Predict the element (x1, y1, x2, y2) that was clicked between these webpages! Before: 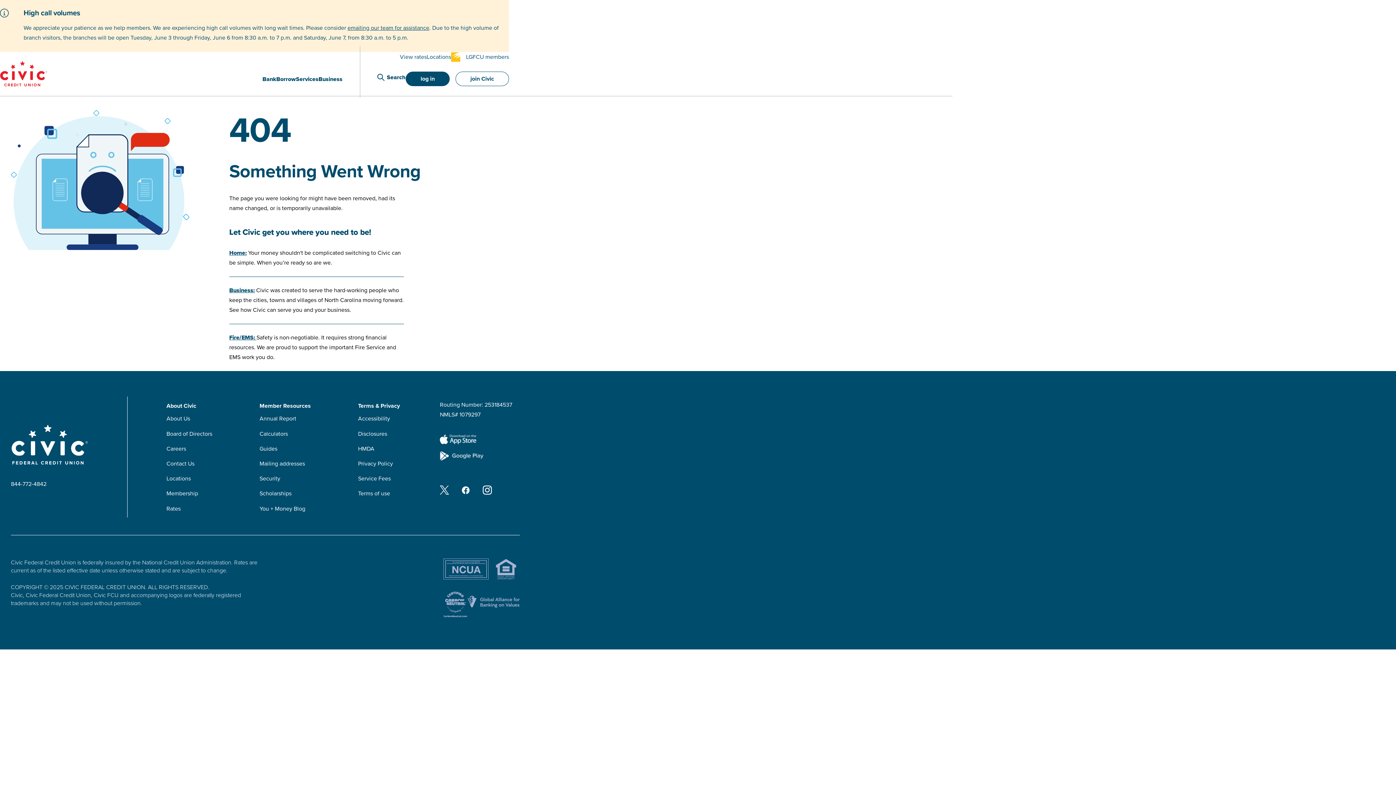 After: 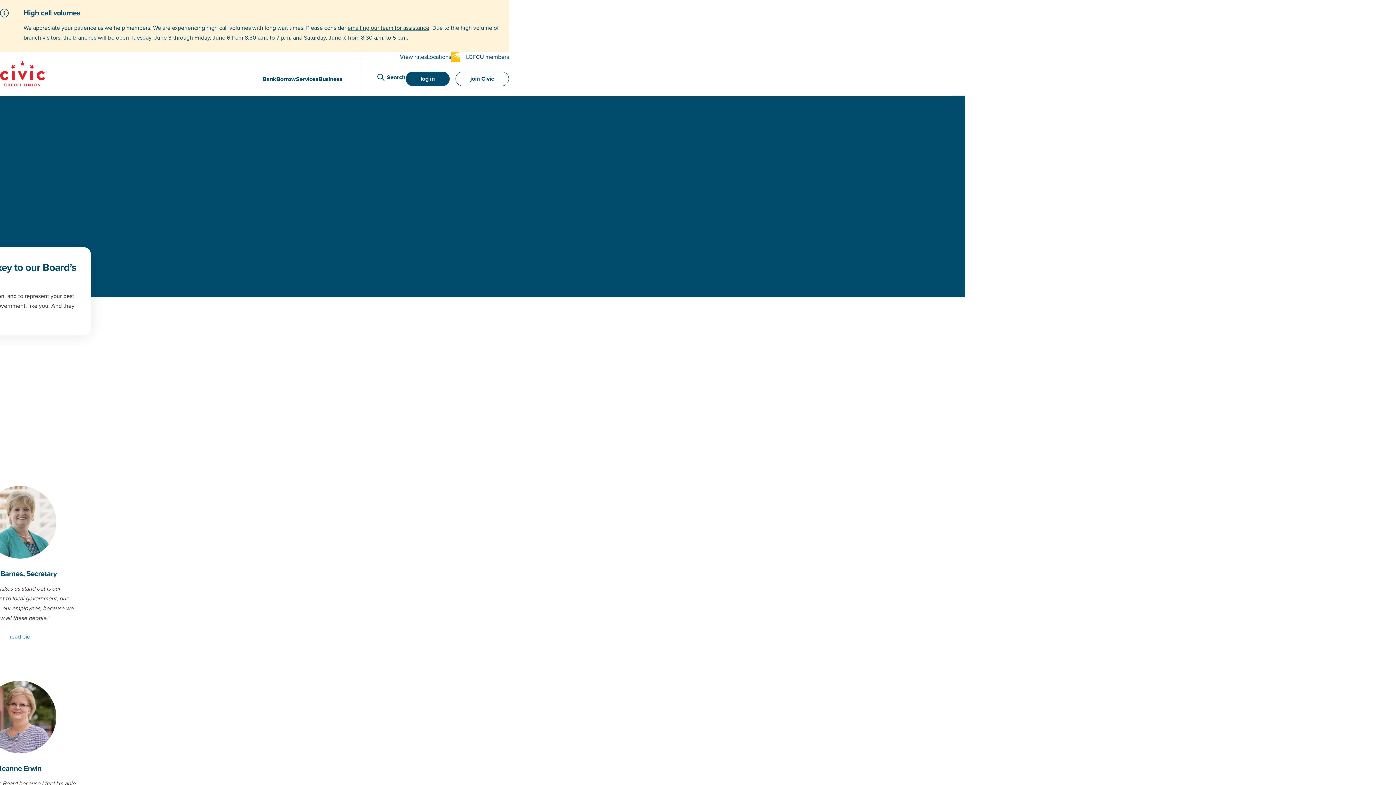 Action: bbox: (166, 430, 212, 437) label: Board of Directors